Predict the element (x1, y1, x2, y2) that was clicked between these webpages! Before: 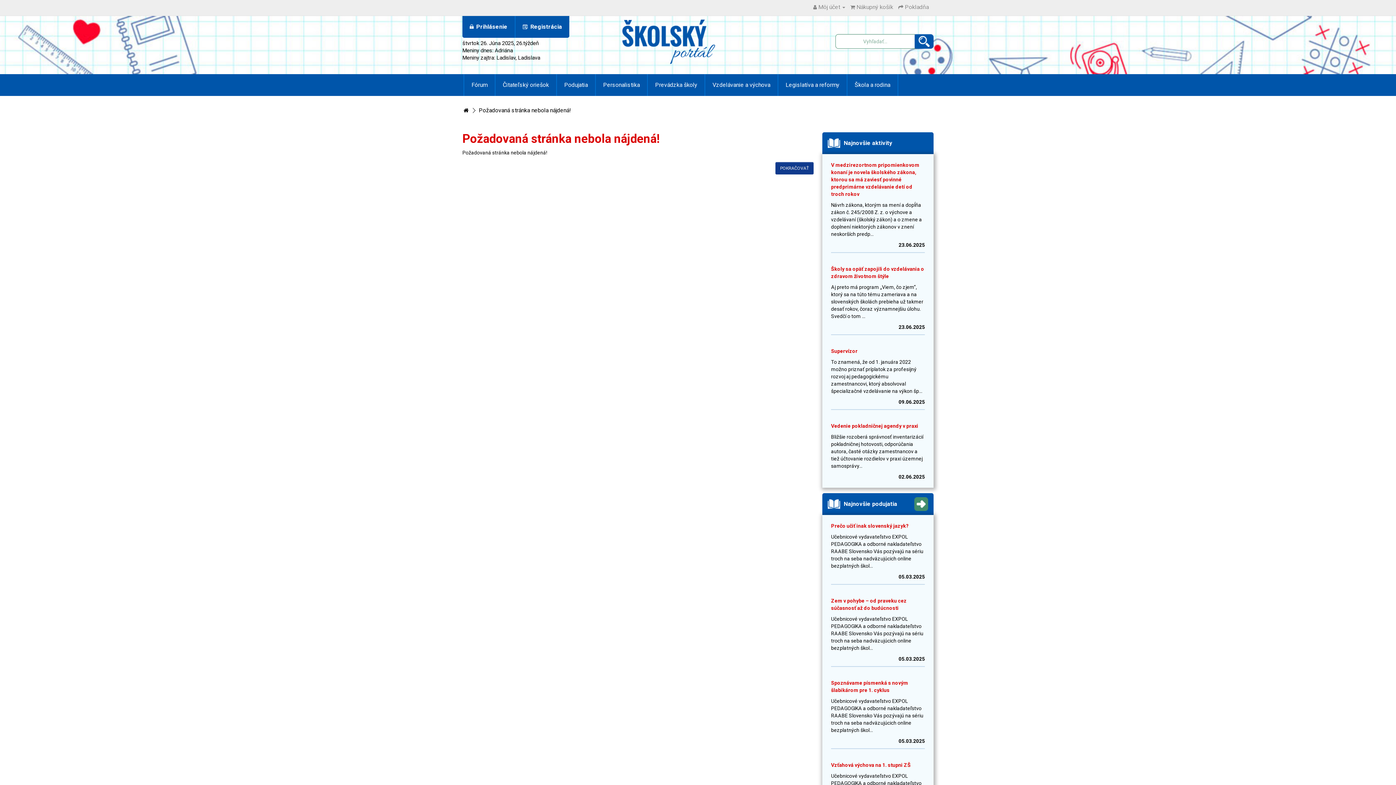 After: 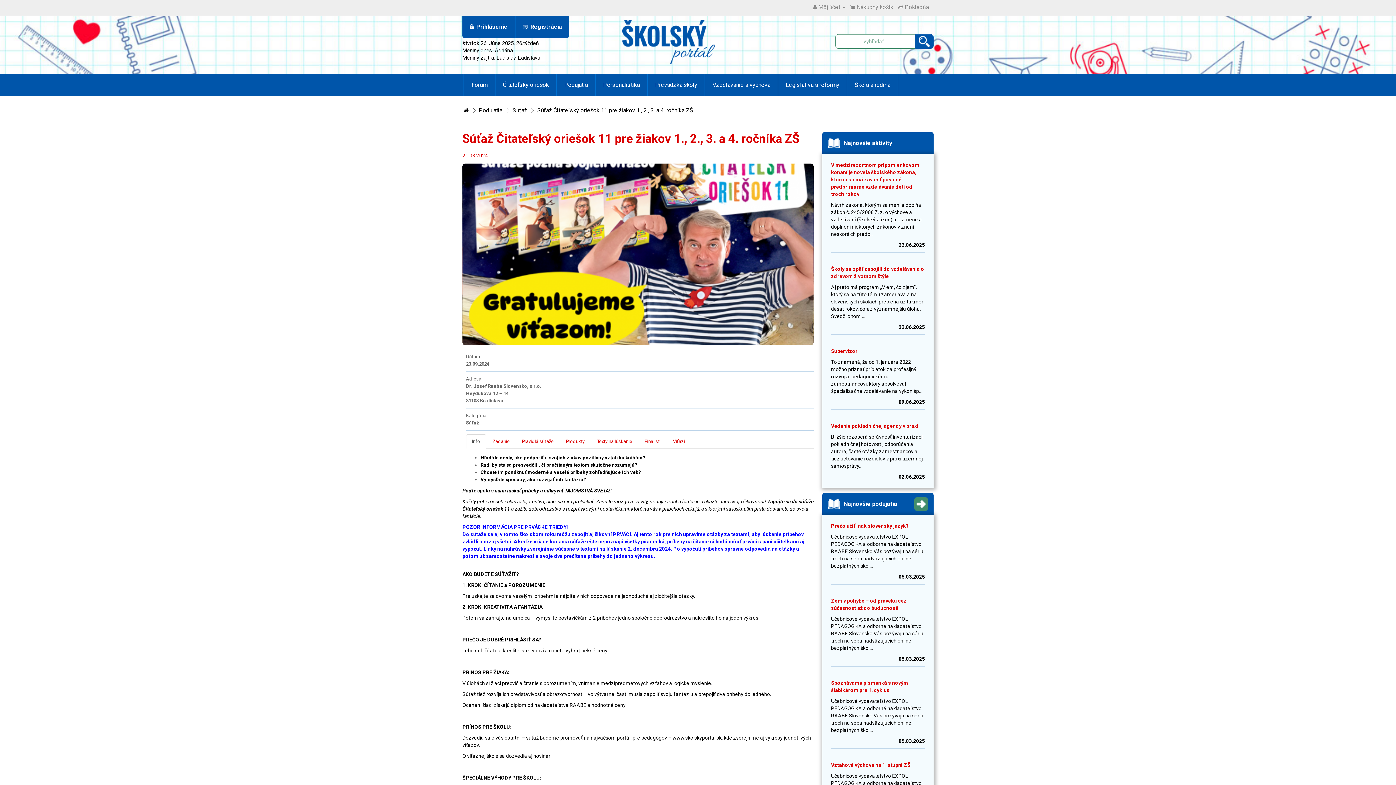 Action: bbox: (501, 81, 550, 88) label: Čitateľský oriešok